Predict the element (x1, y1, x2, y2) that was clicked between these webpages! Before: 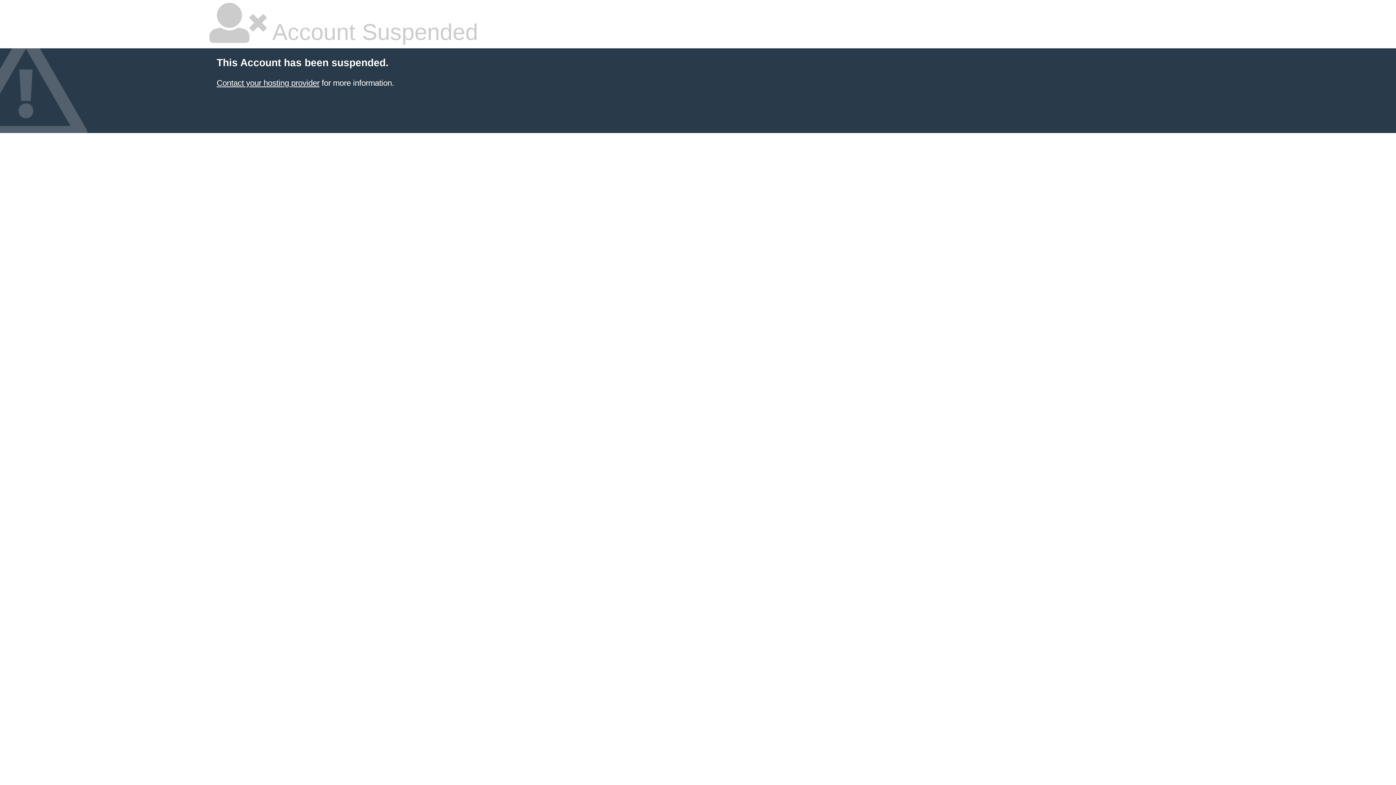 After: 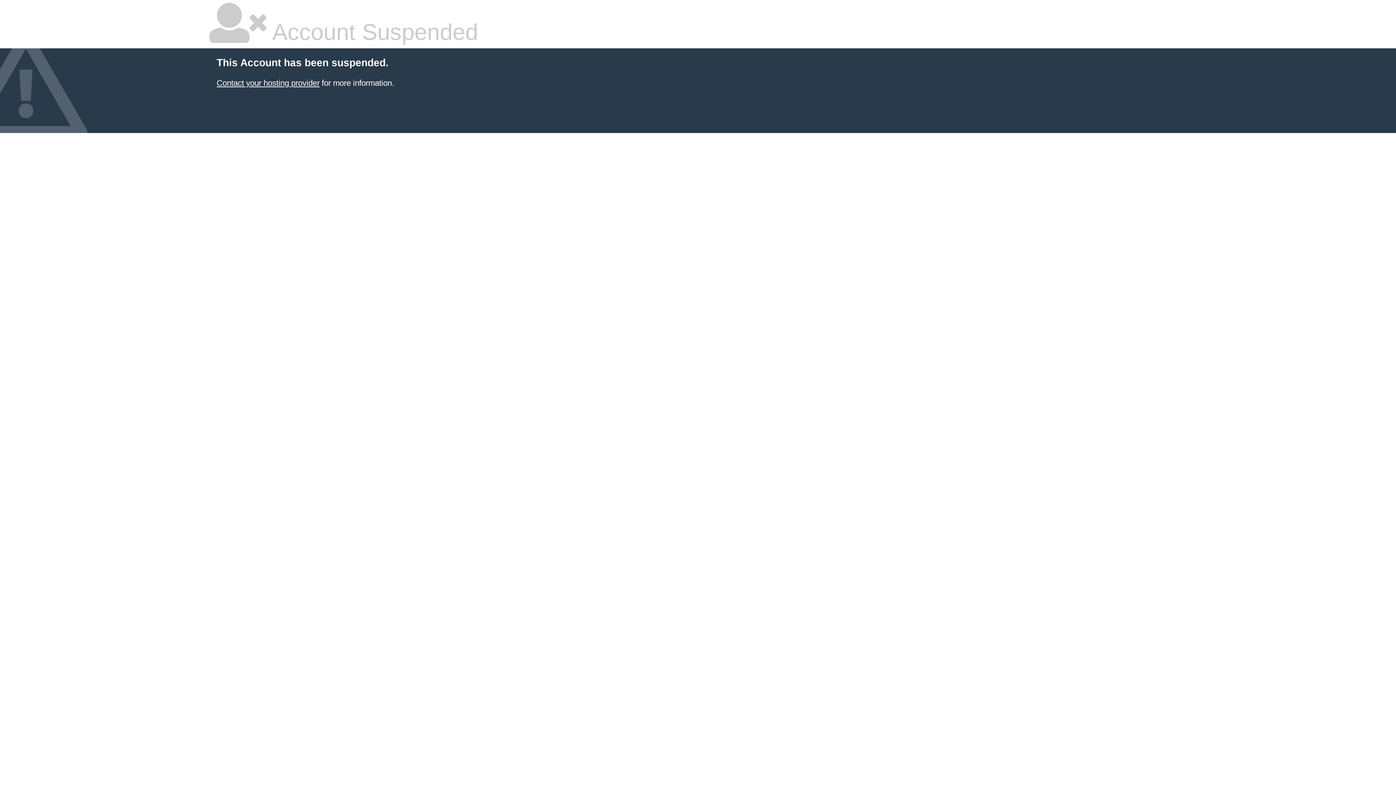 Action: bbox: (216, 78, 319, 87) label: Contact your hosting provider